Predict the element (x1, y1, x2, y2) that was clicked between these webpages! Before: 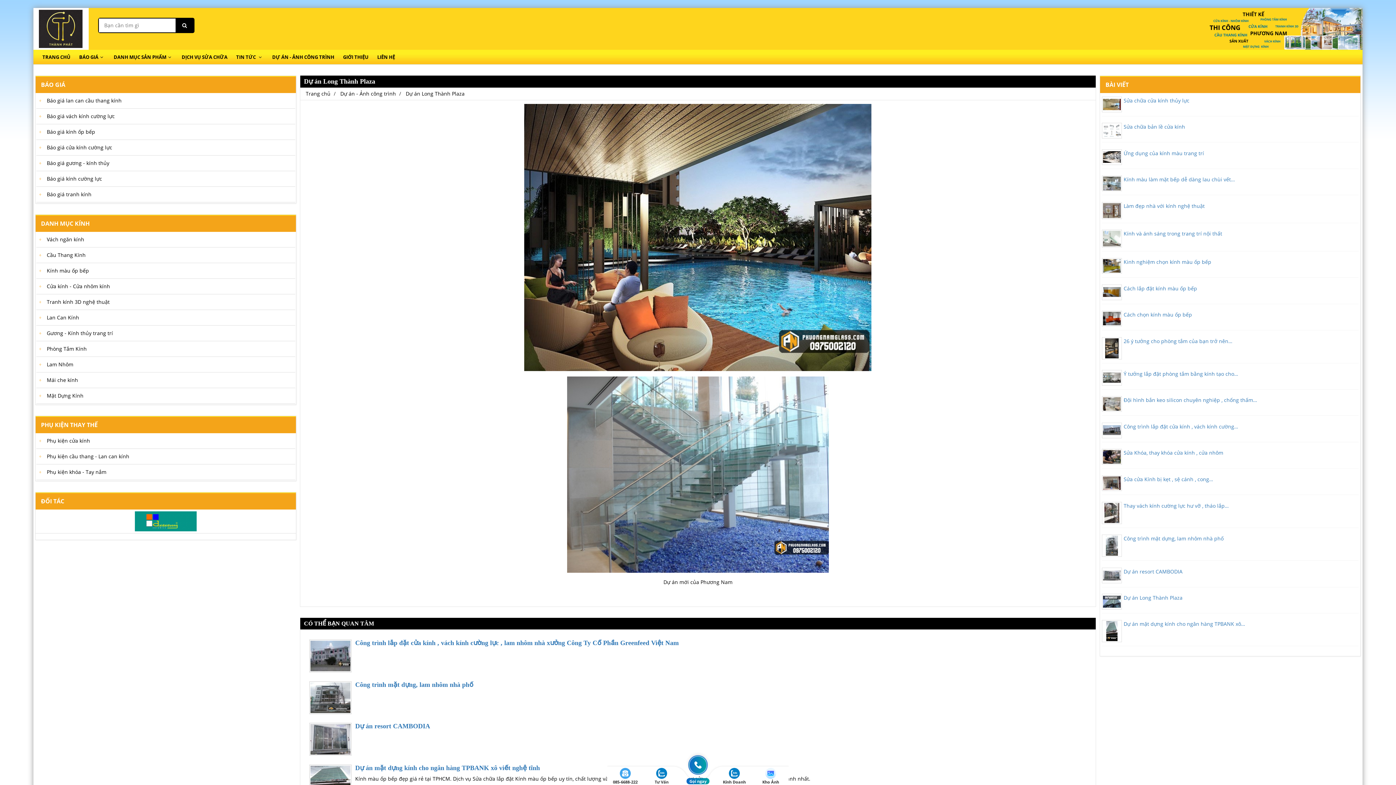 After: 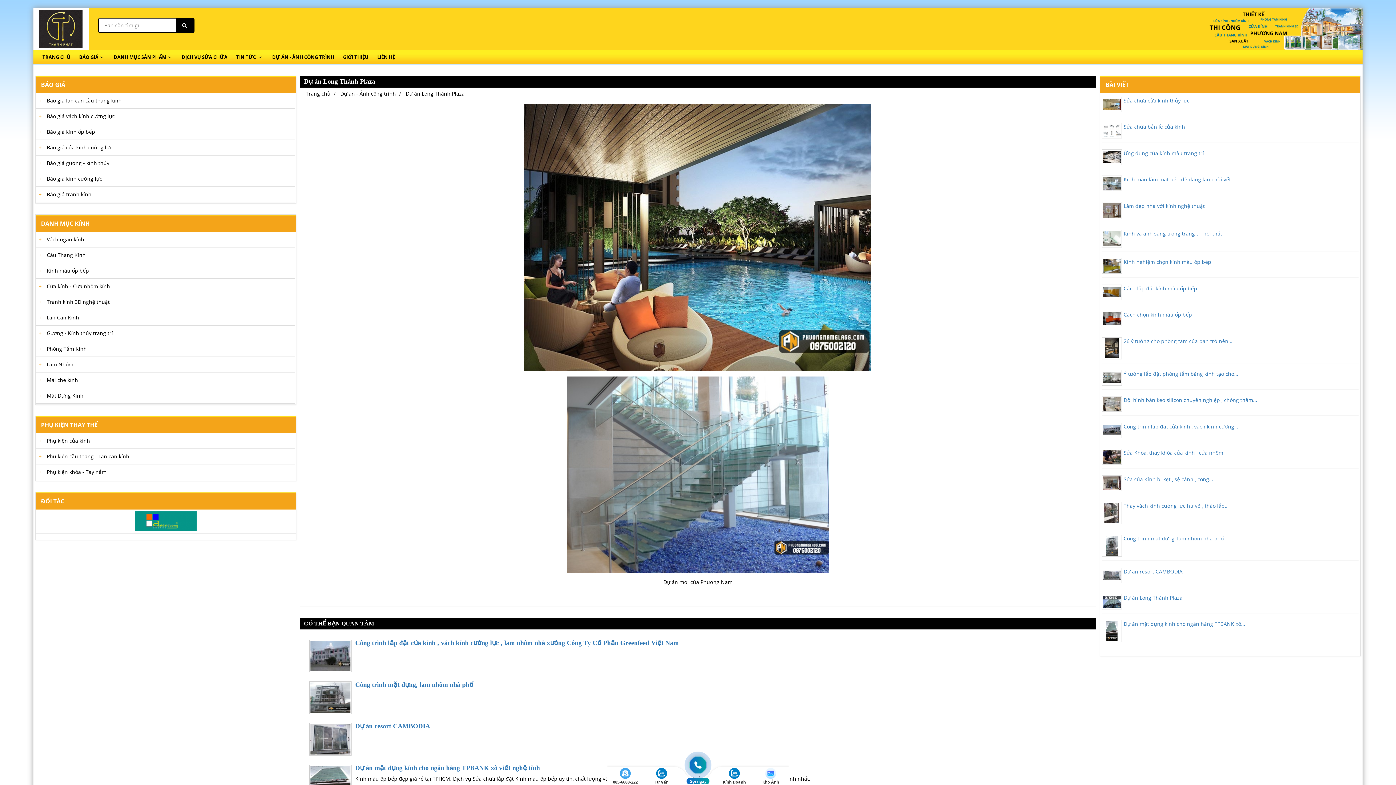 Action: bbox: (175, 18, 193, 32)